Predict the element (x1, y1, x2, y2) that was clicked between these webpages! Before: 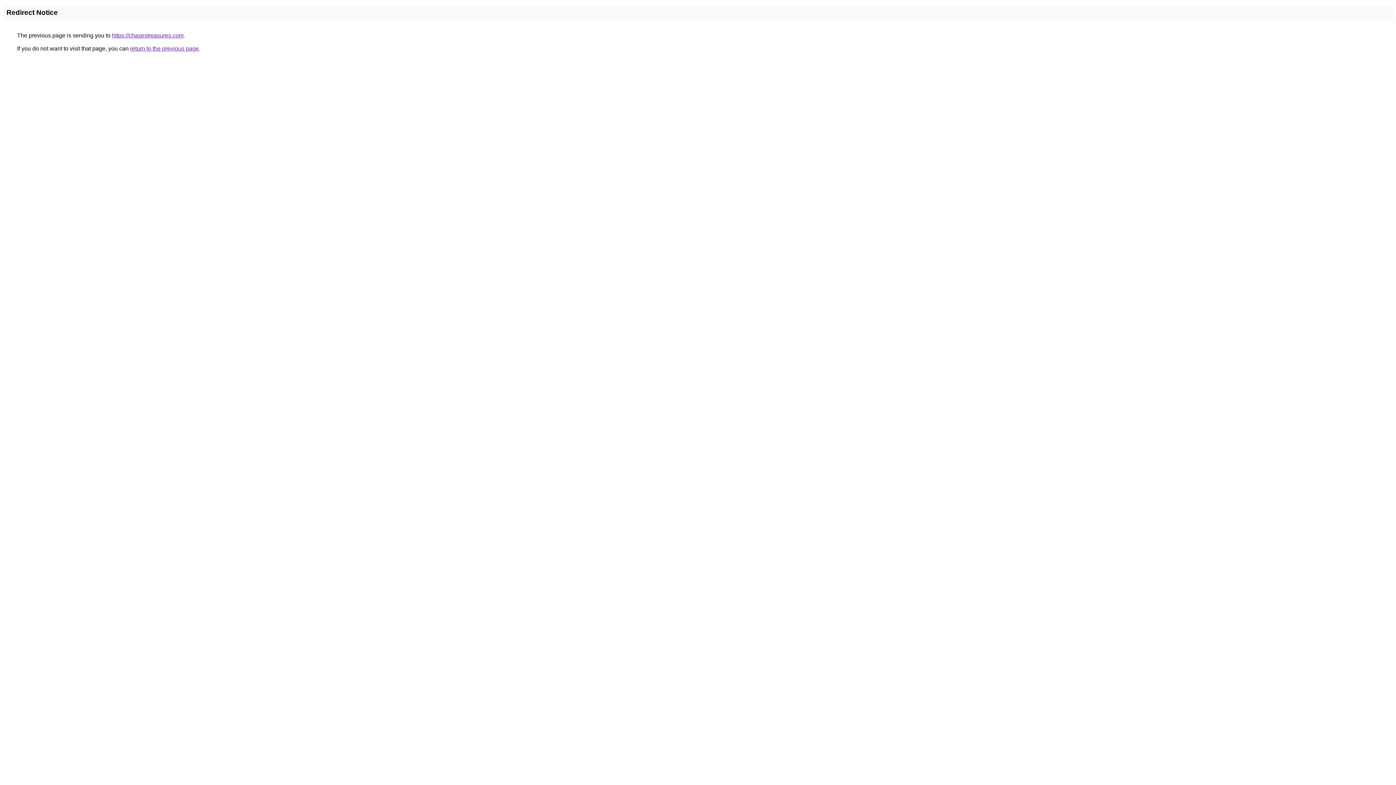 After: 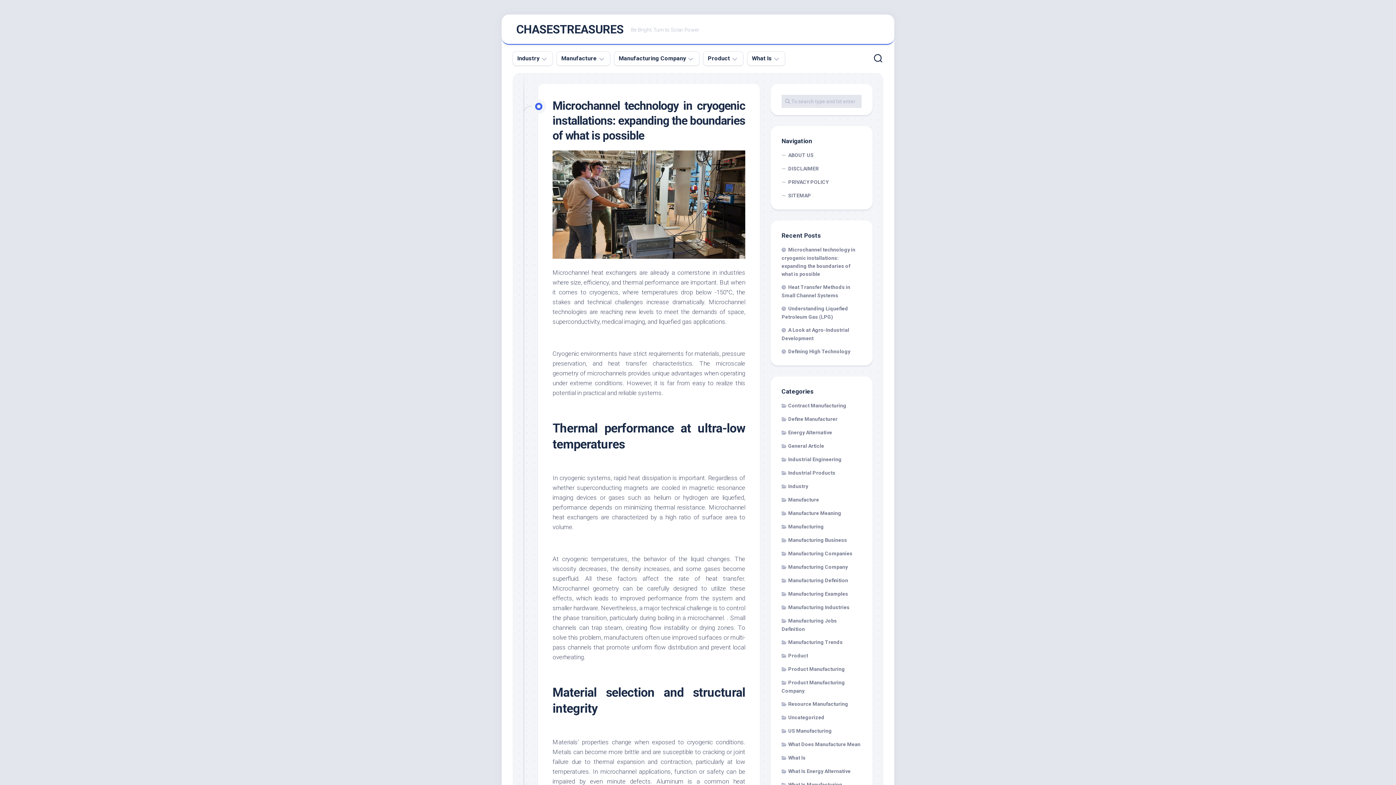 Action: bbox: (112, 32, 183, 38) label: https://chasestreasures.com